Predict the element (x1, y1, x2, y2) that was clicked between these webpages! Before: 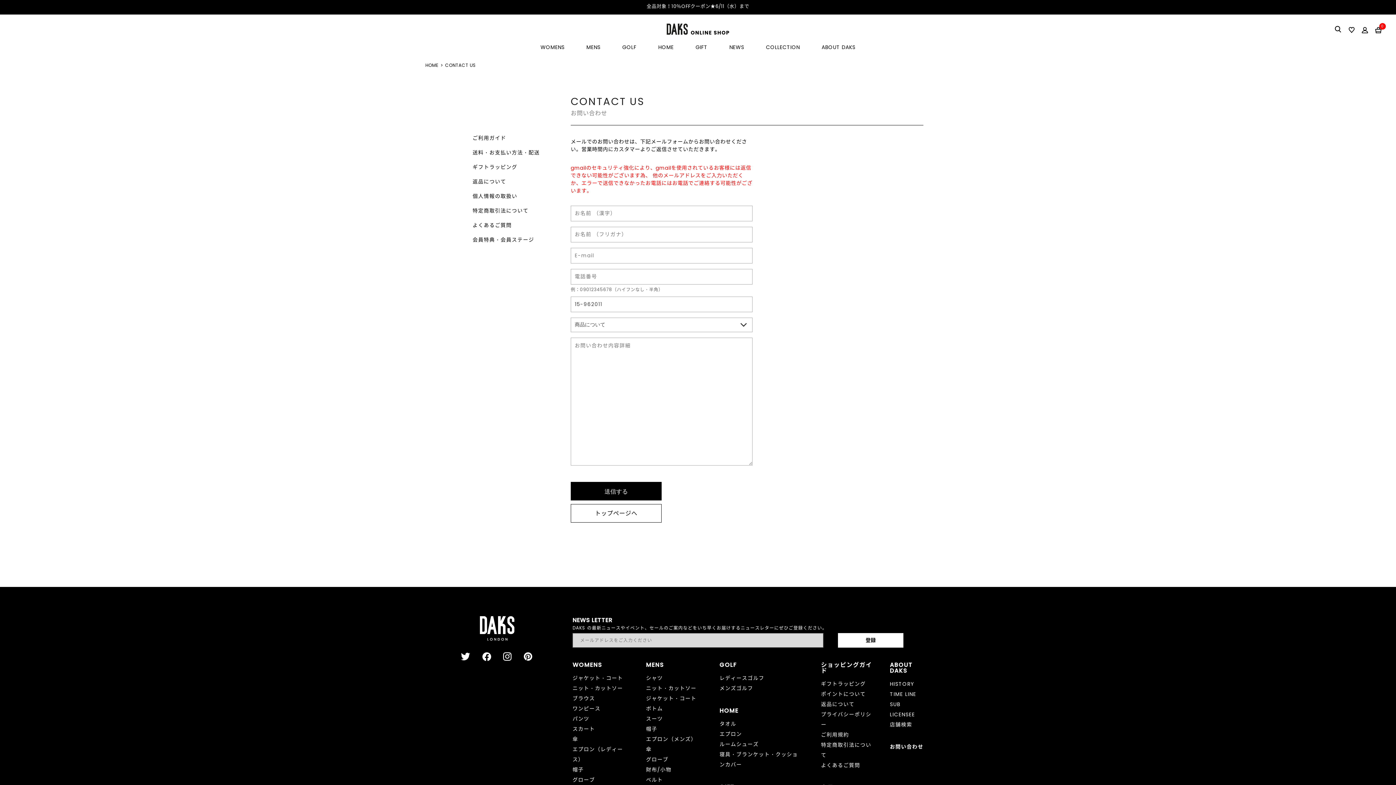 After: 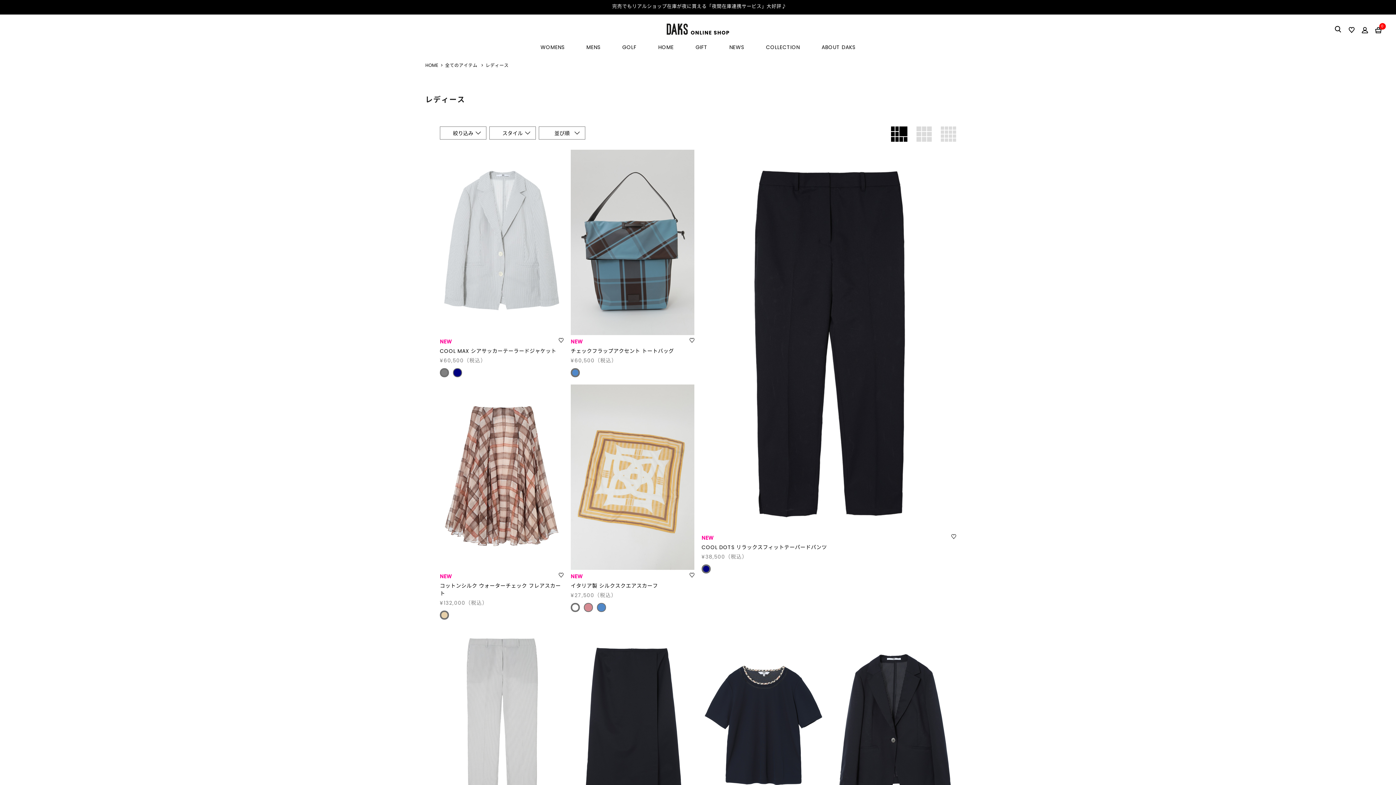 Action: bbox: (572, 661, 602, 669) label: WOMENS